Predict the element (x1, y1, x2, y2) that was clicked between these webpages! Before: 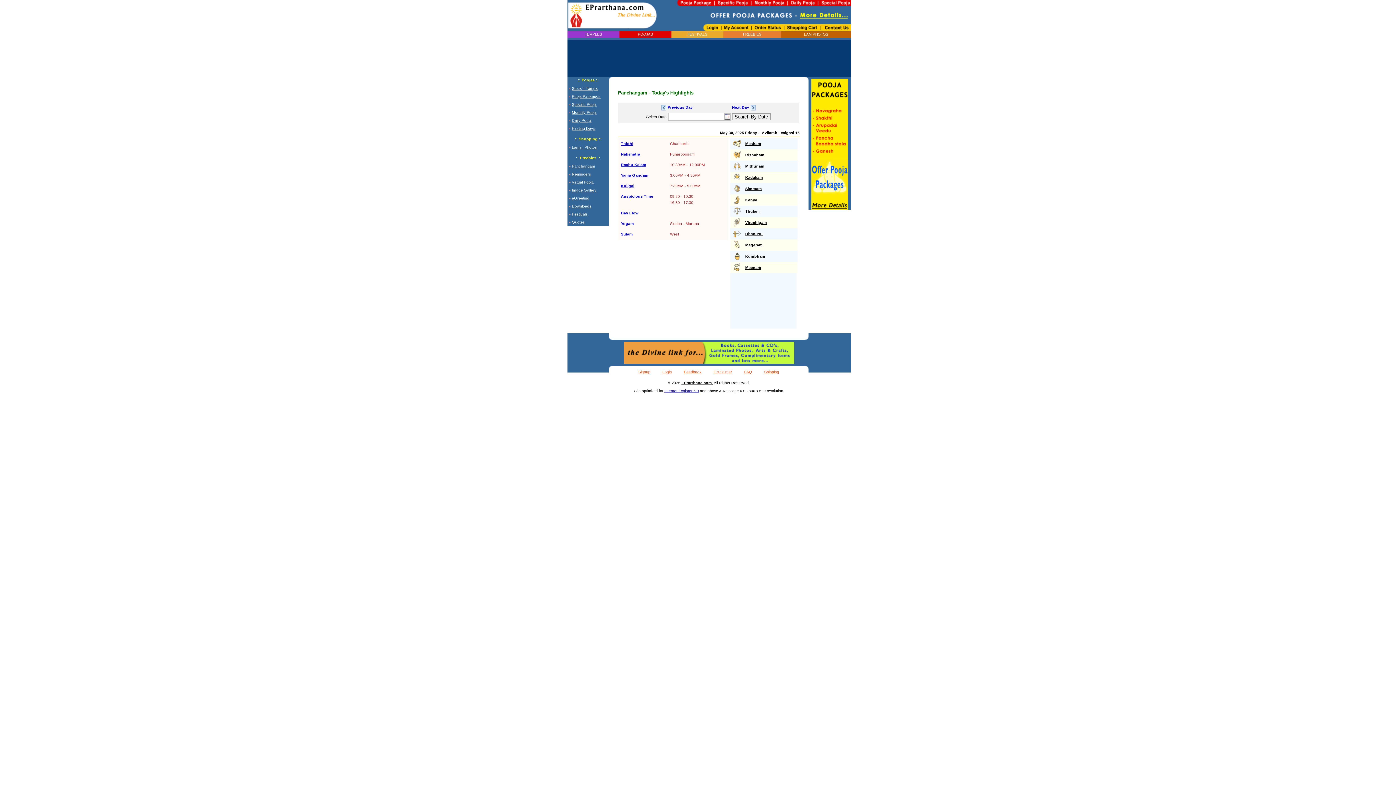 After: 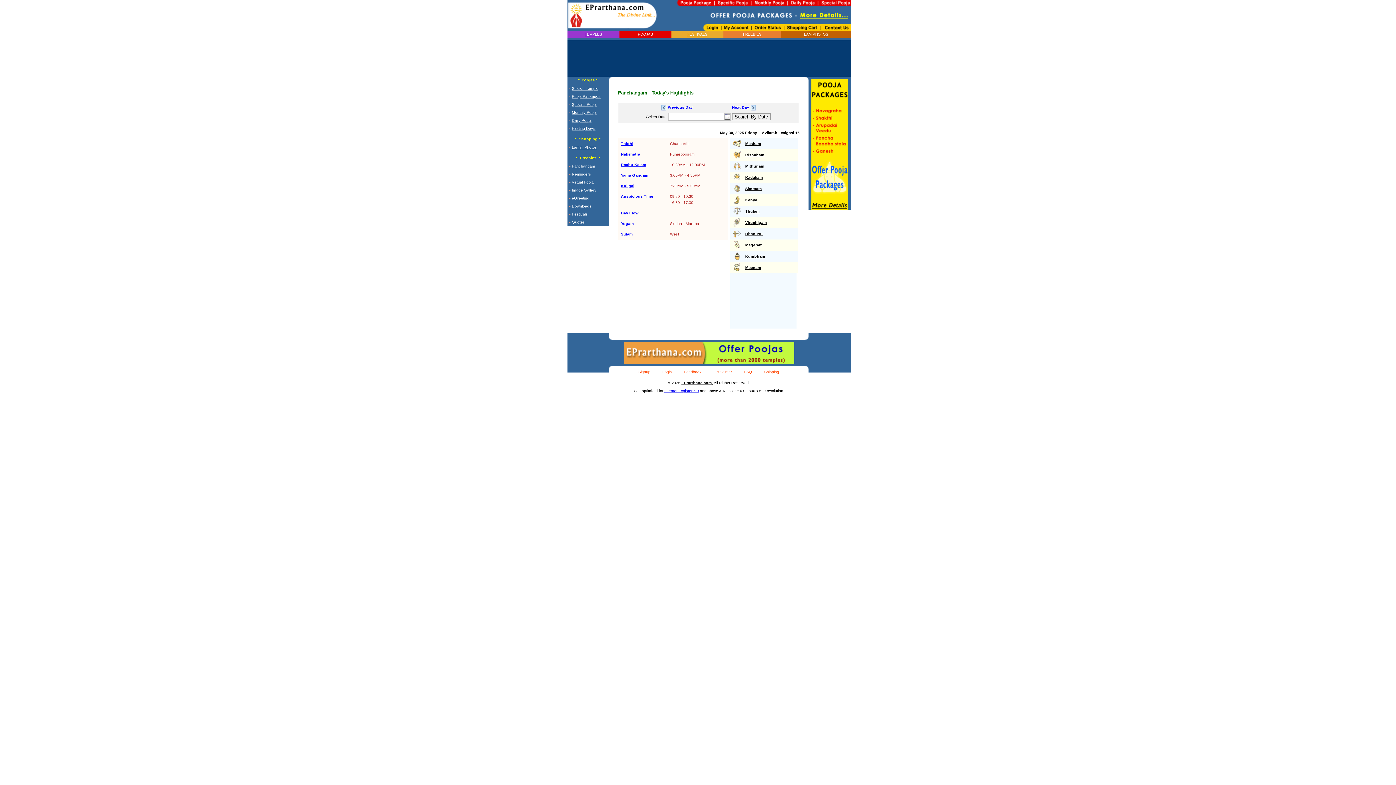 Action: bbox: (621, 152, 640, 156) label: Nakshatra